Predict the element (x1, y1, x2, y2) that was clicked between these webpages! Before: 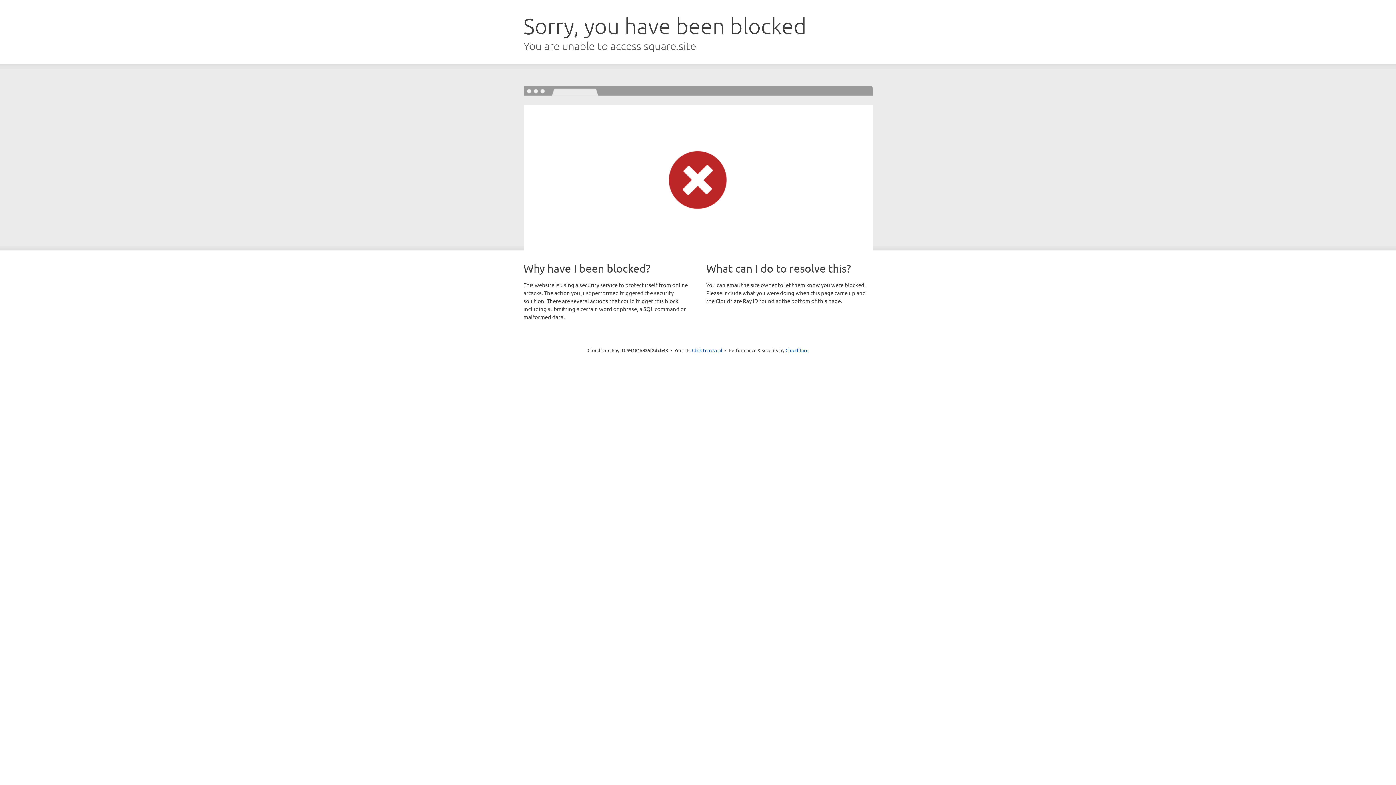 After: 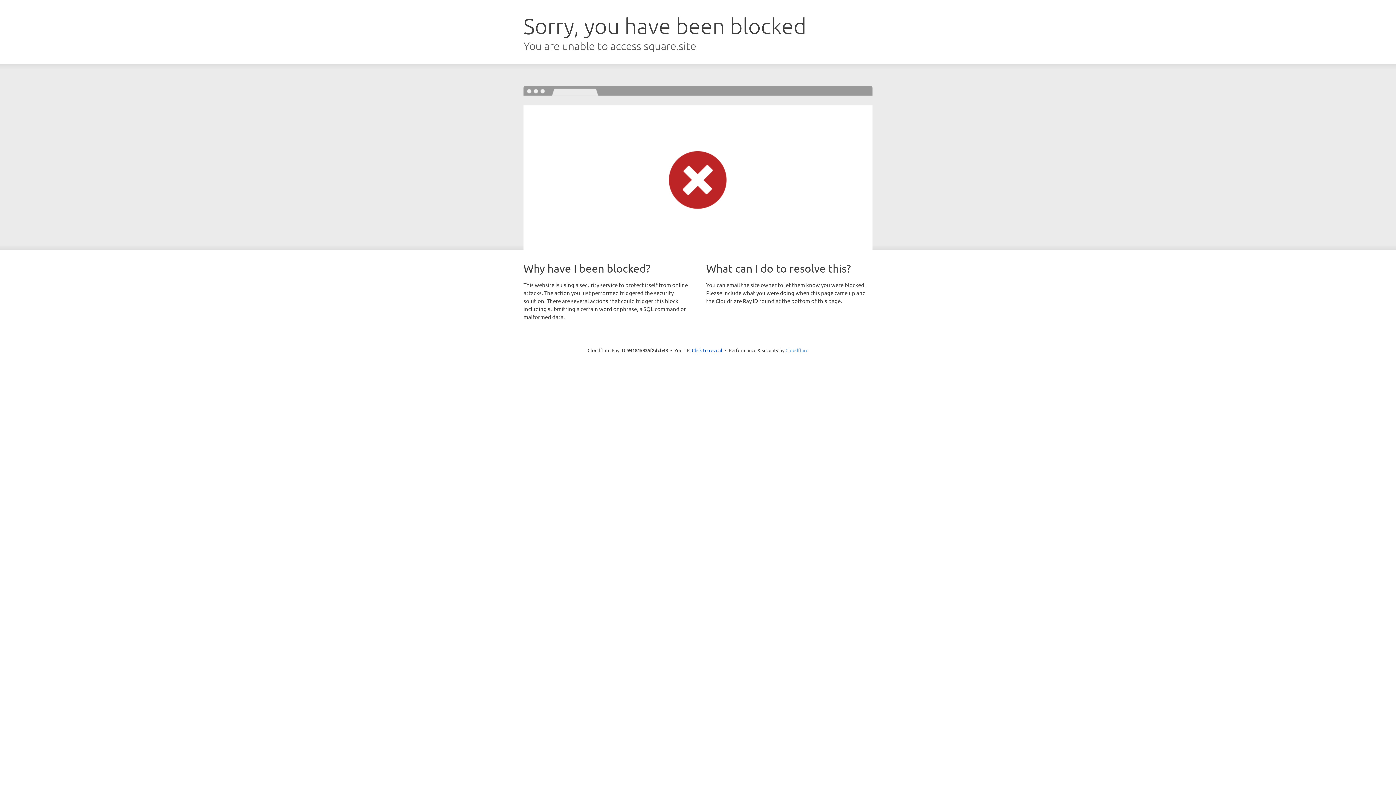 Action: bbox: (785, 347, 808, 353) label: Cloudflare